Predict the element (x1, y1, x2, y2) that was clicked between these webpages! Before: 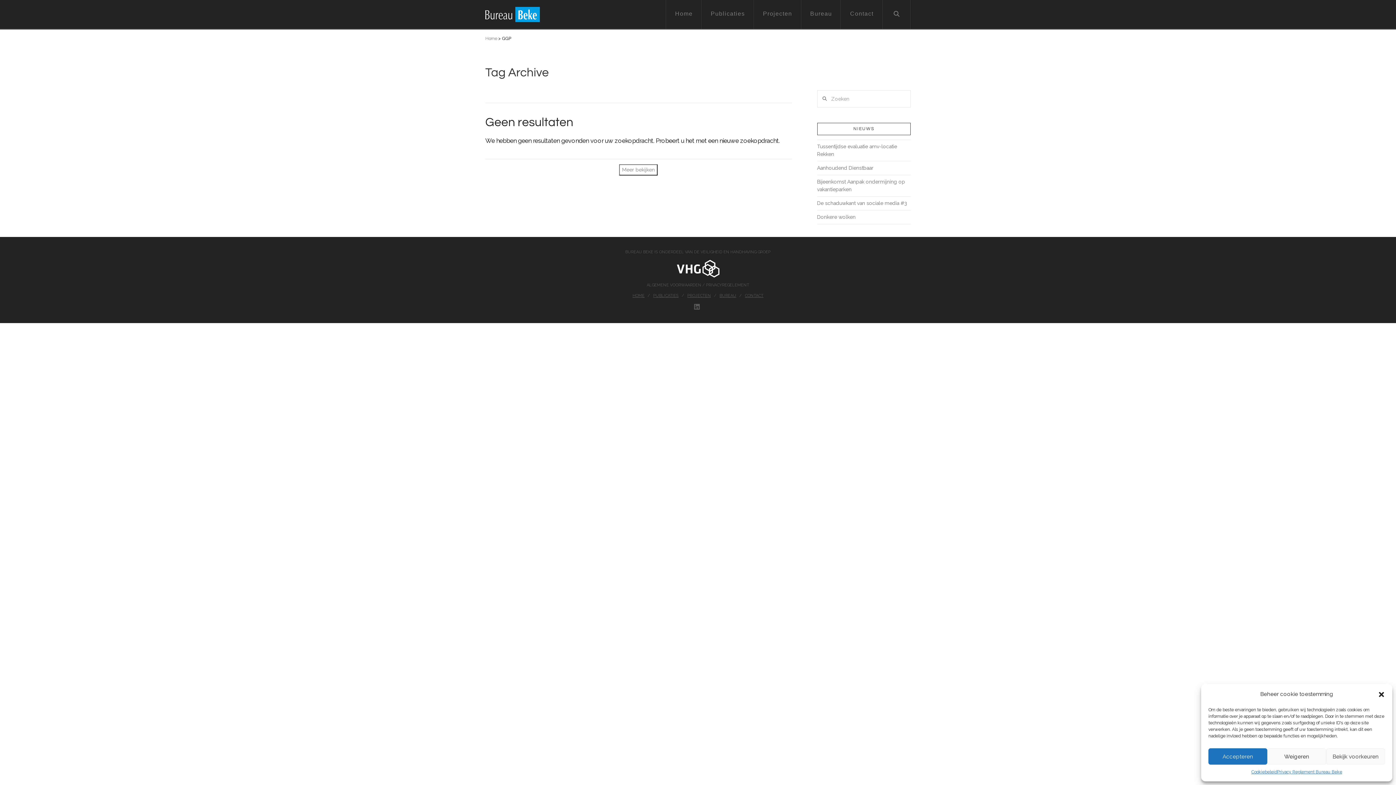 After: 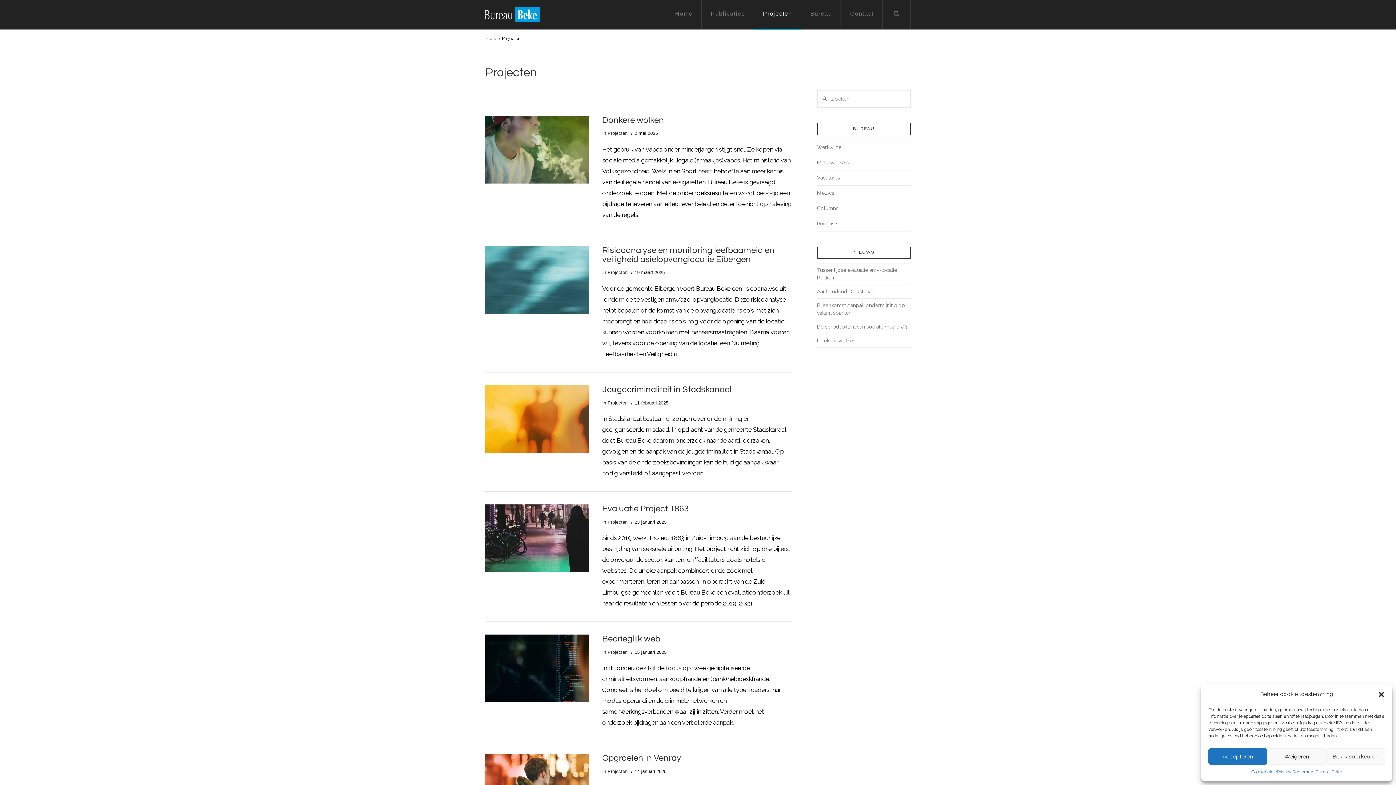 Action: label: Projecten bbox: (754, 0, 801, 29)